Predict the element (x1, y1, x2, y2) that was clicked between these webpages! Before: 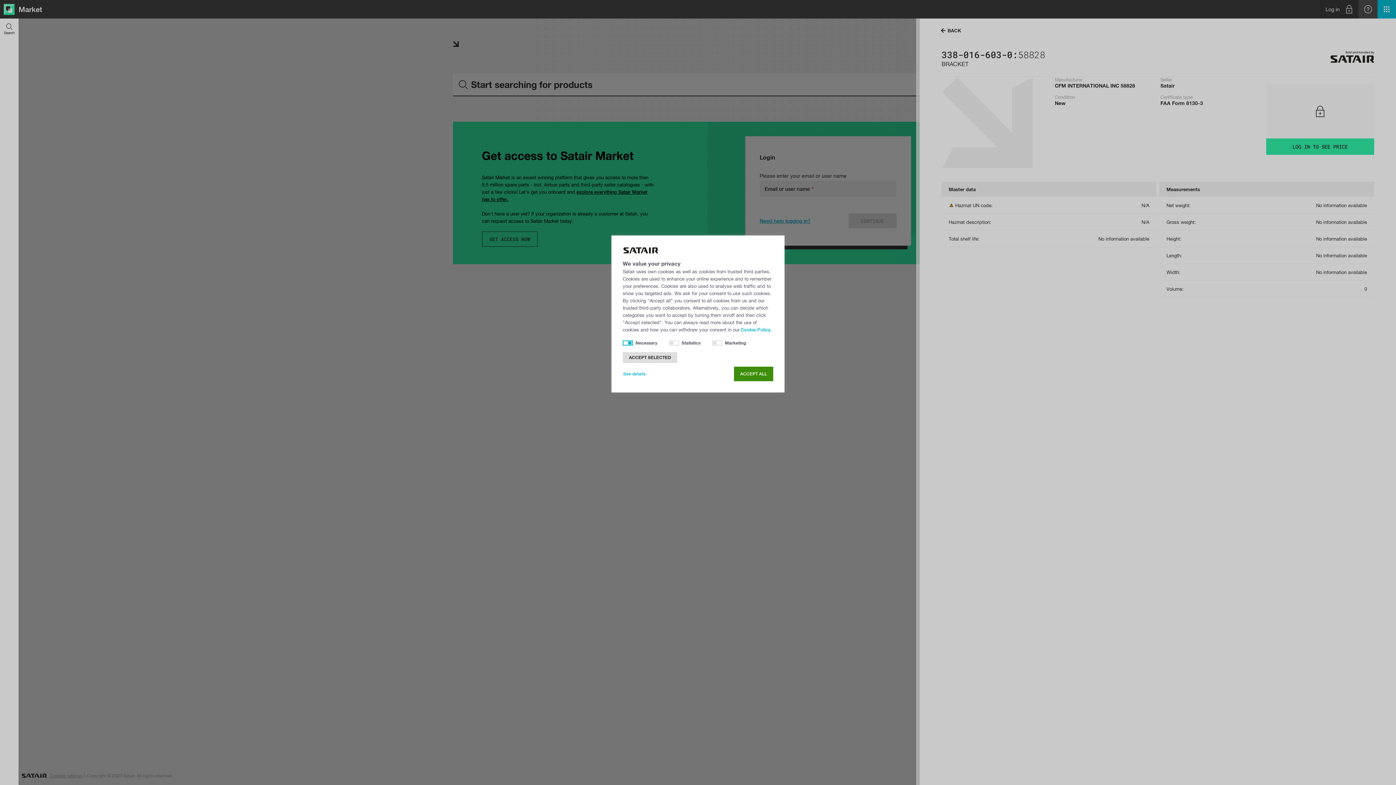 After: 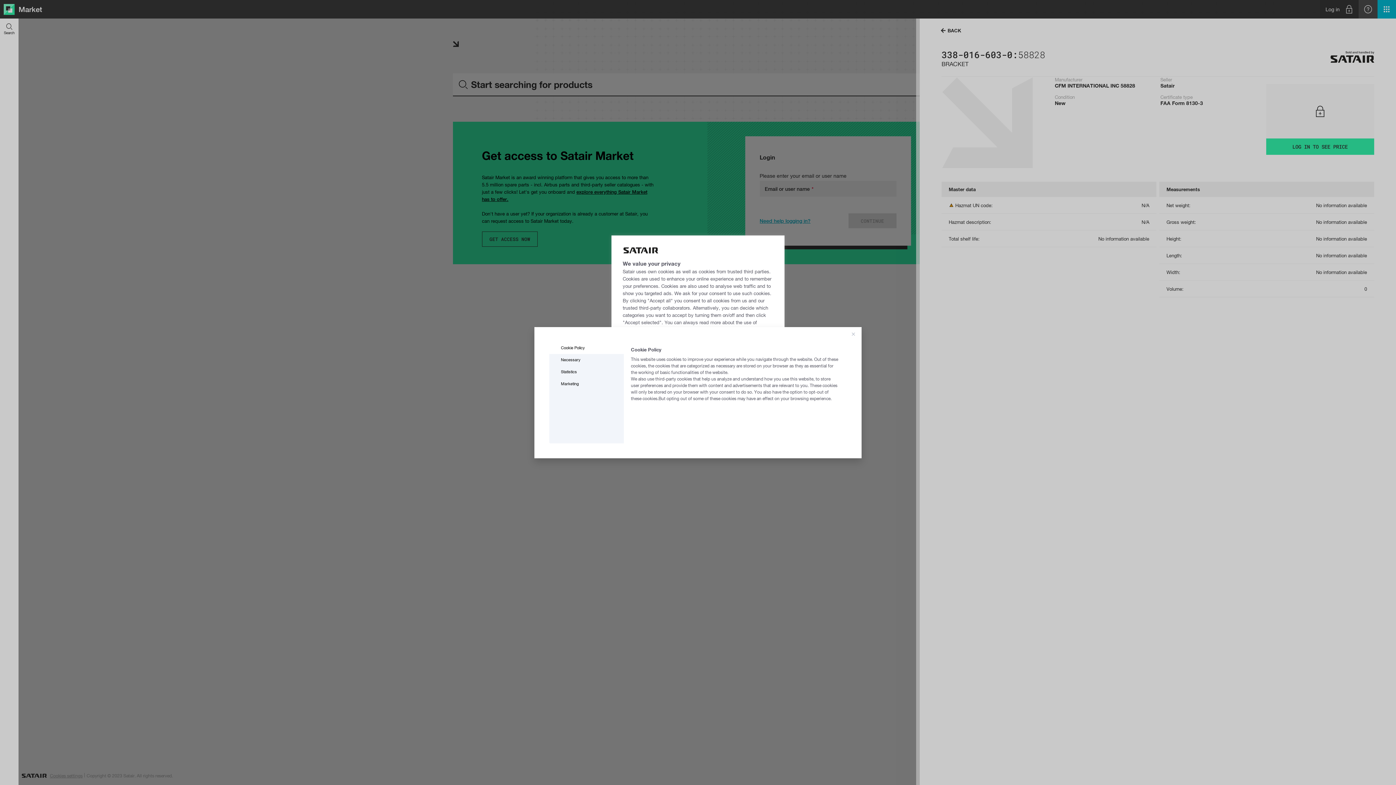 Action: label: See details bbox: (622, 366, 652, 381)